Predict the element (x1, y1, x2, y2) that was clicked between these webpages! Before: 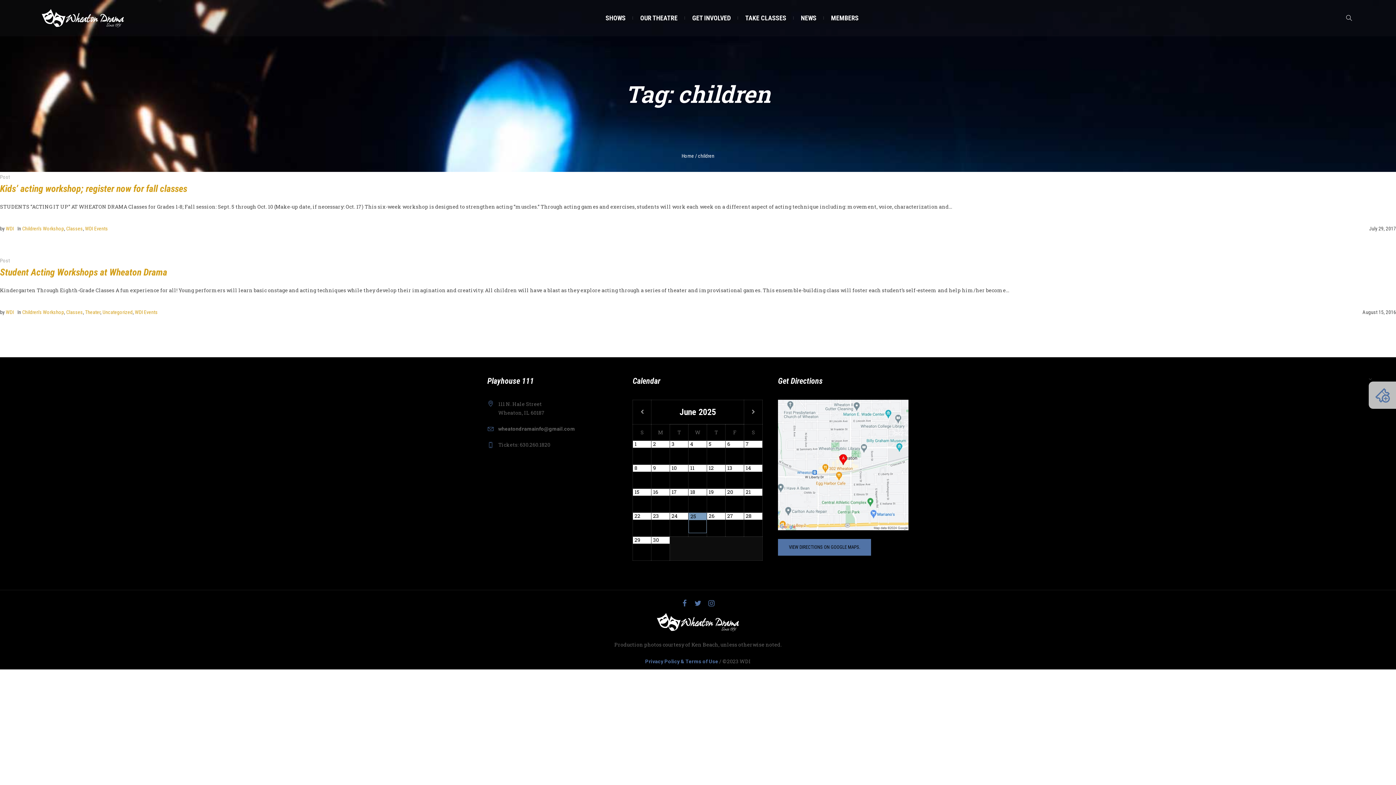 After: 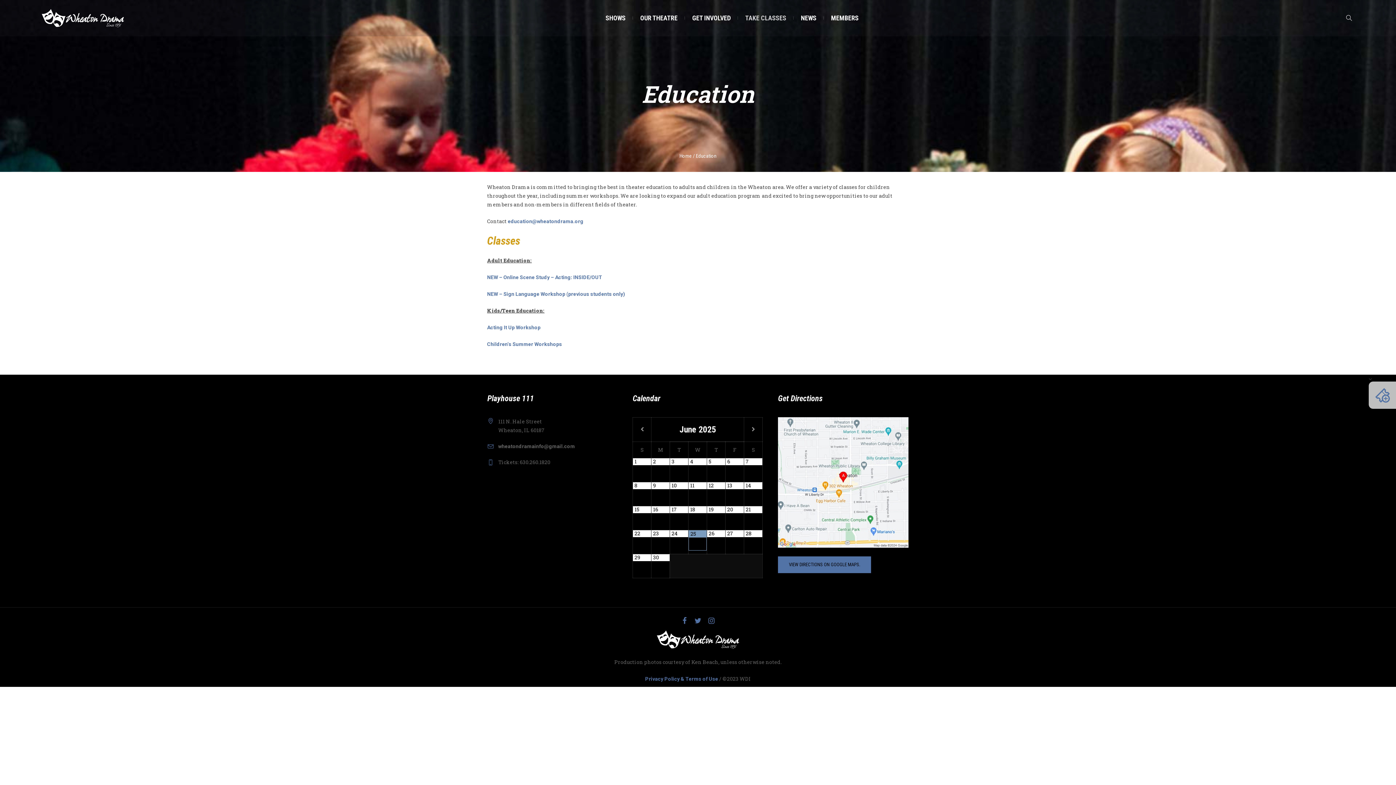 Action: bbox: (738, 0, 793, 36) label: TAKE CLASSES